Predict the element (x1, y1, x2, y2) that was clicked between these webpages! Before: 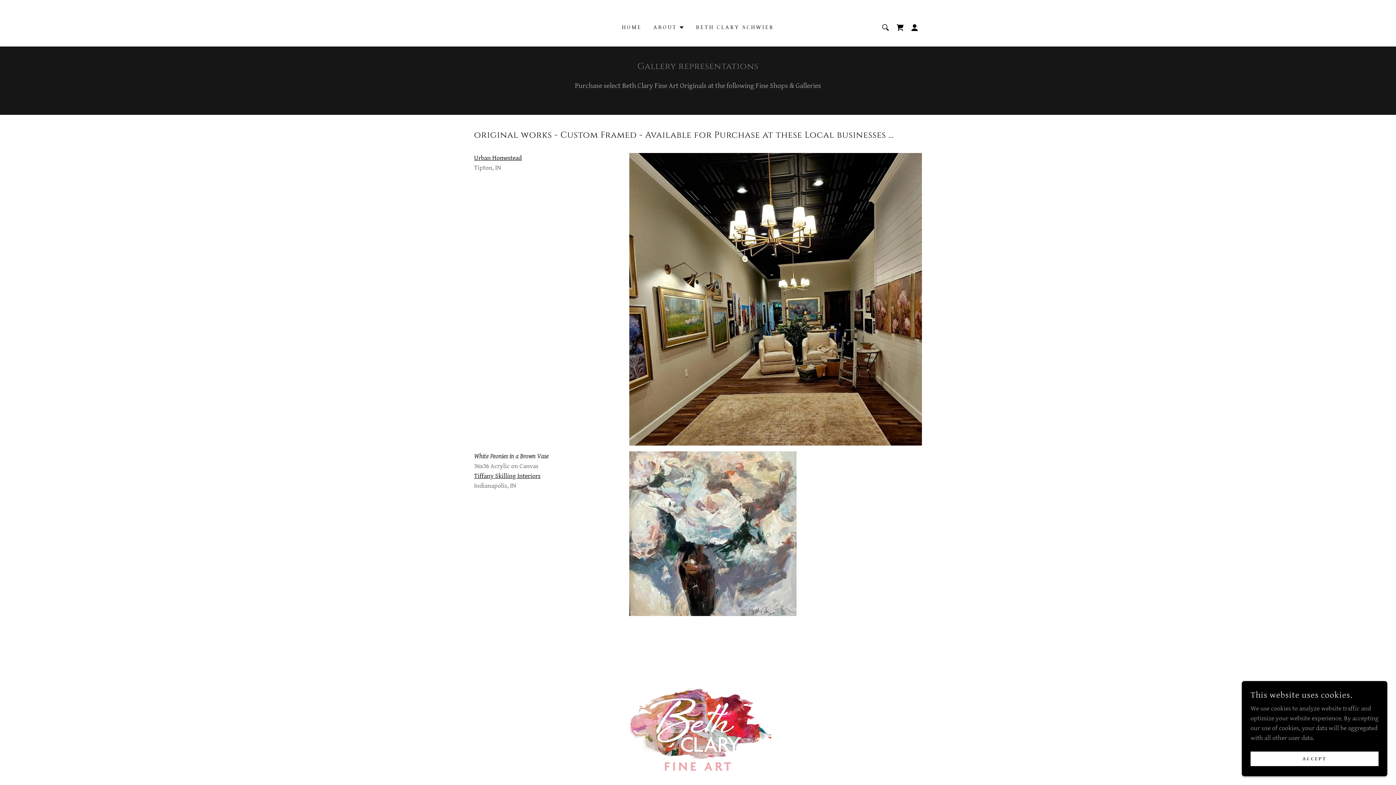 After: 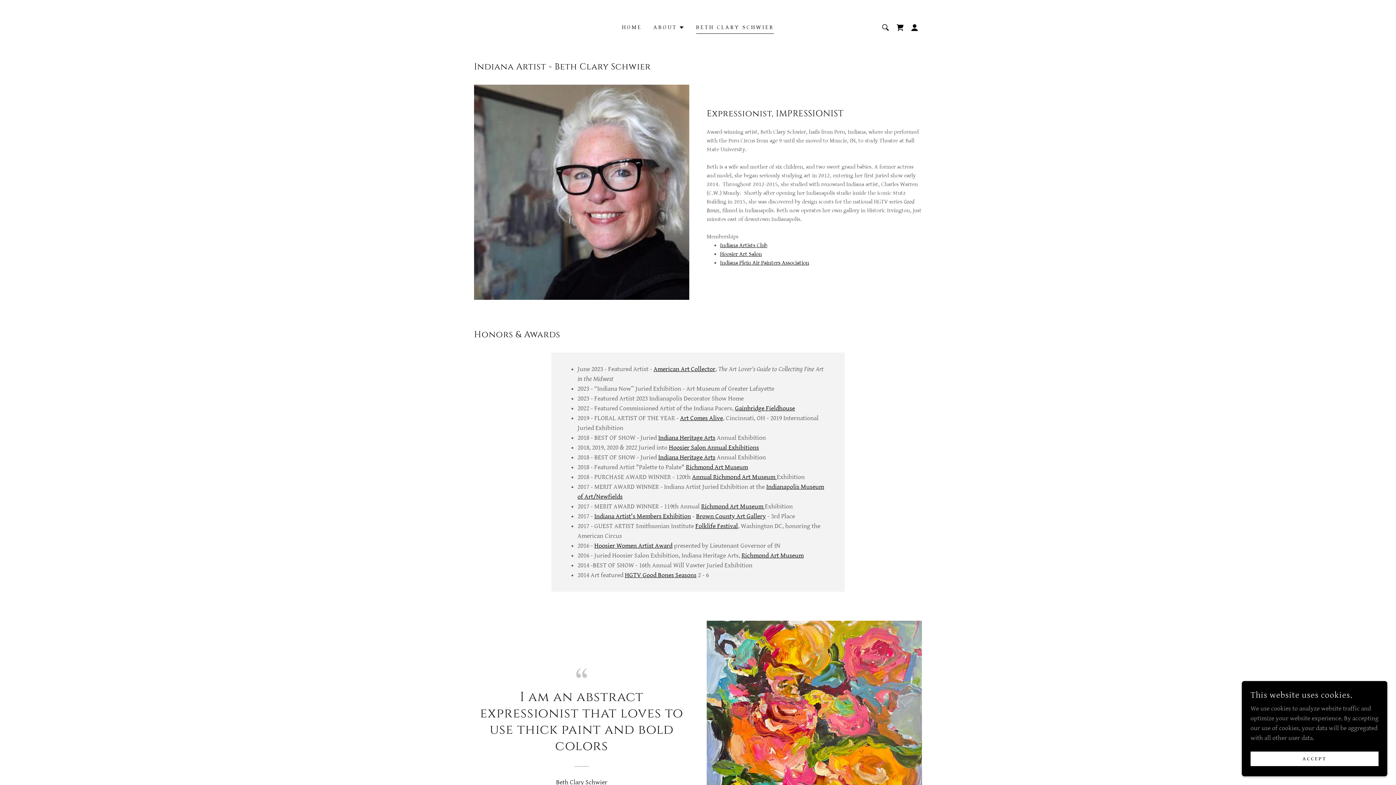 Action: bbox: (694, 21, 776, 34) label: BETH CLARY SCHWIER